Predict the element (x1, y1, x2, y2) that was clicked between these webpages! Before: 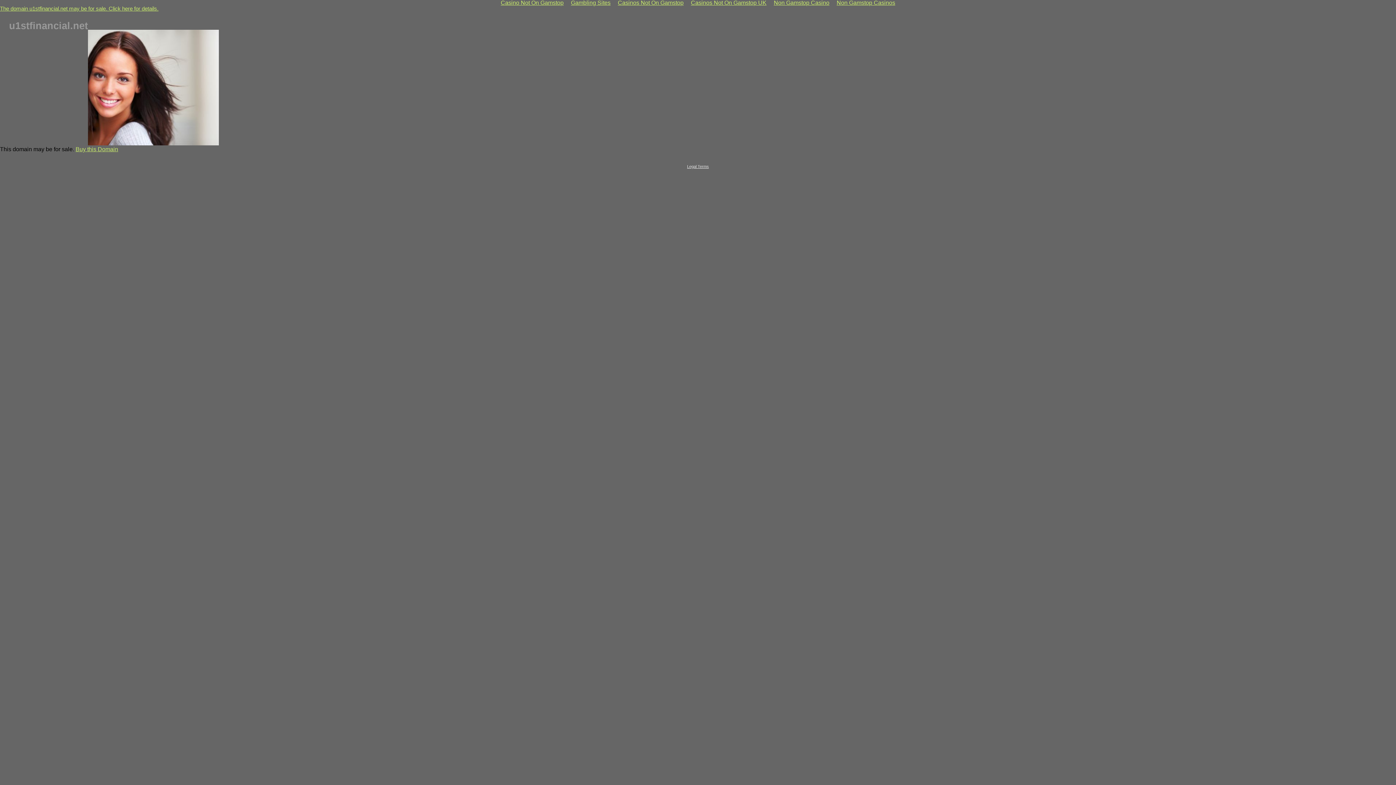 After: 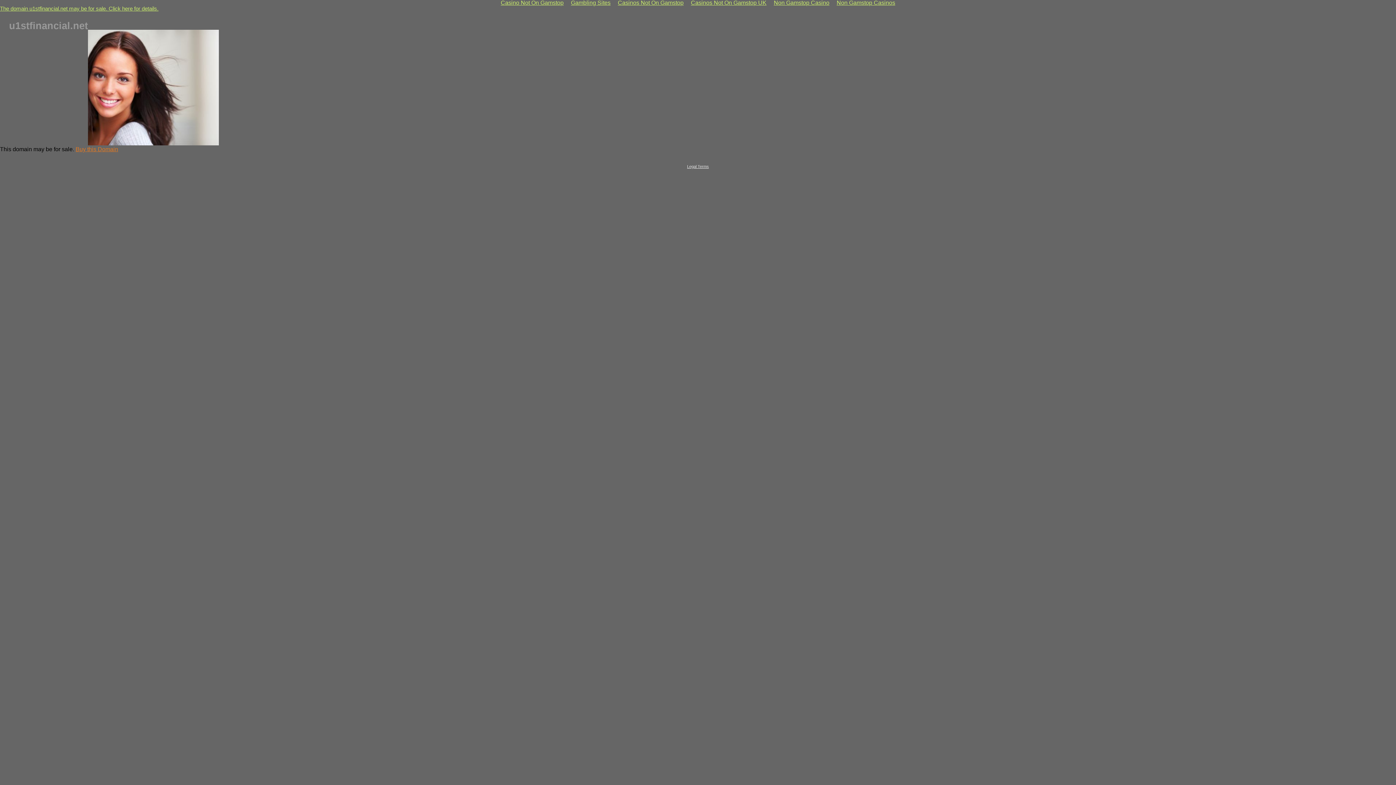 Action: bbox: (75, 146, 118, 152) label: Buy this Domain